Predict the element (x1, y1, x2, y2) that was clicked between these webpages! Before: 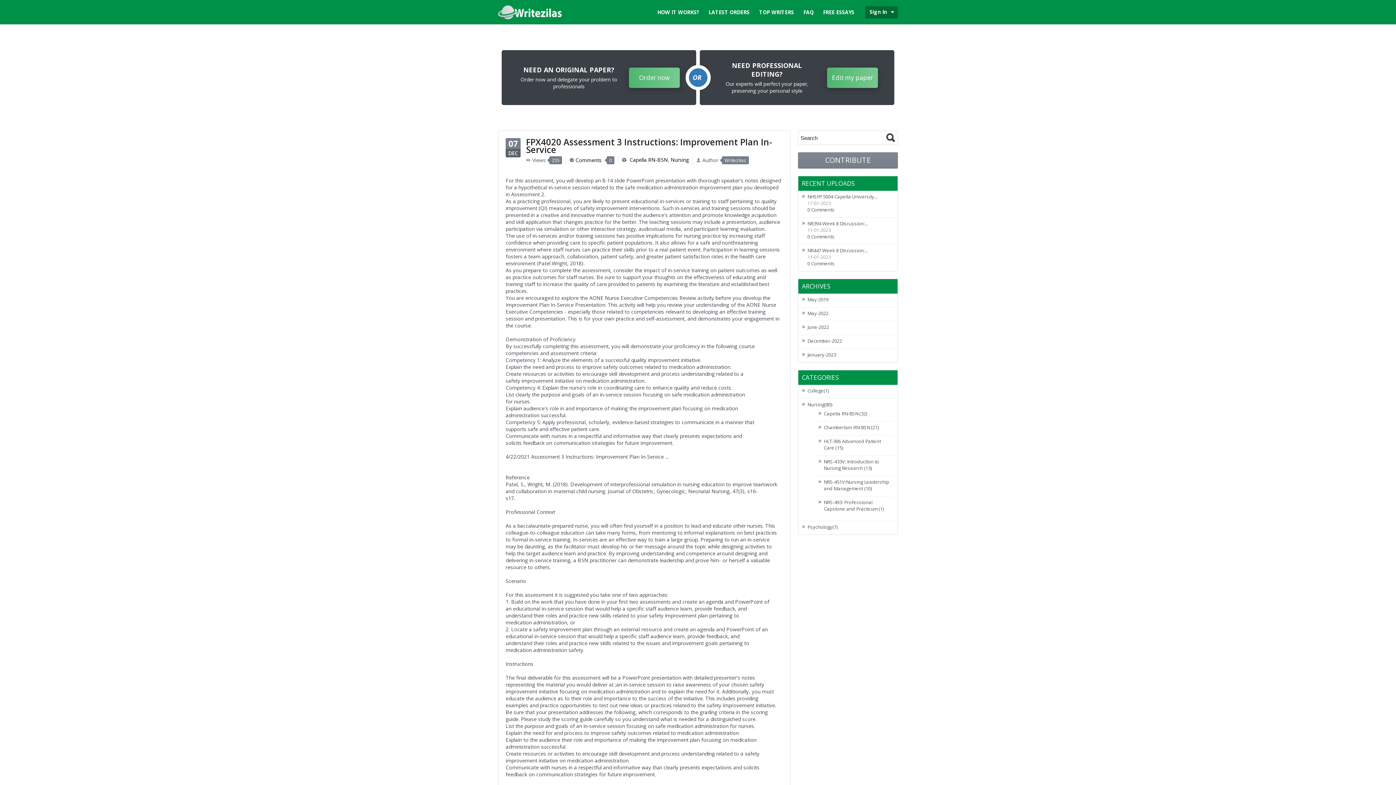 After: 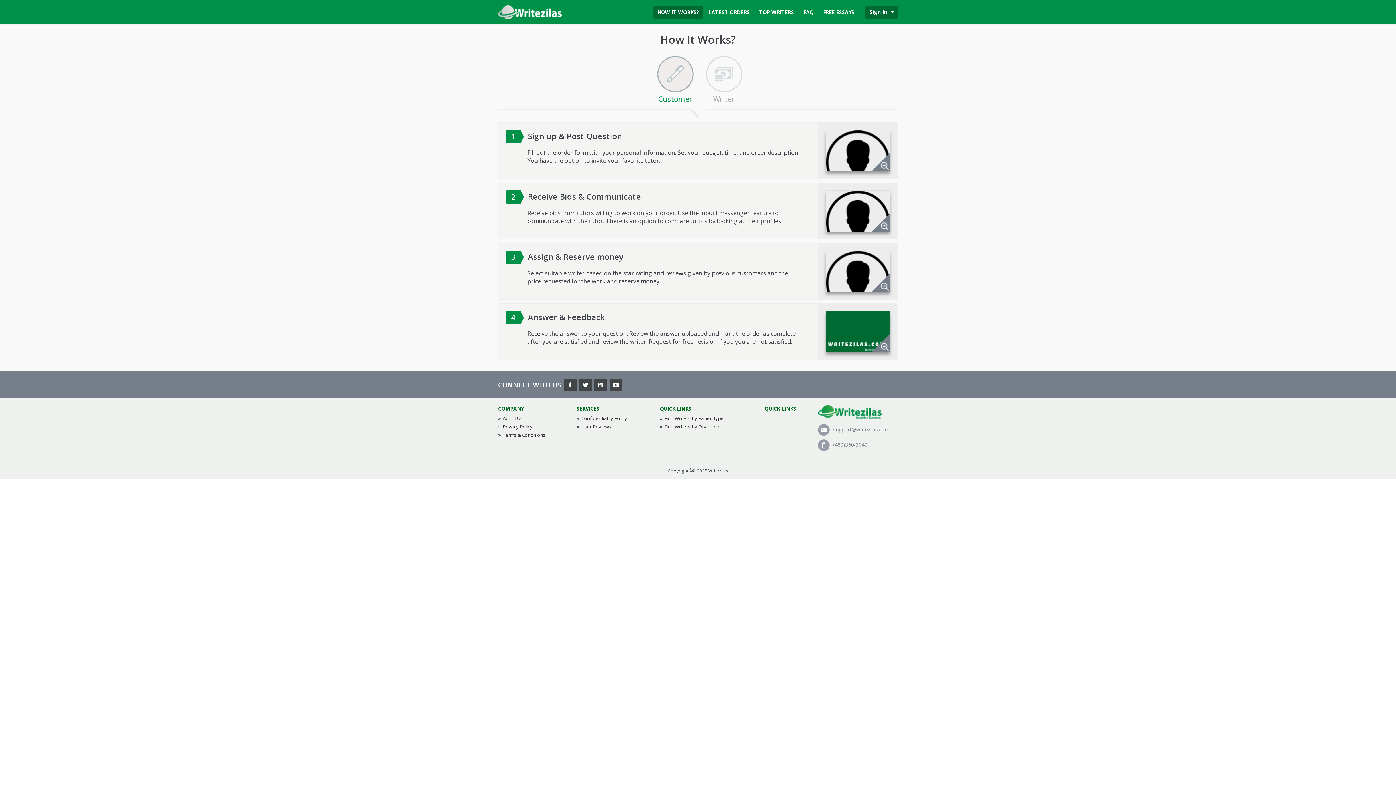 Action: label: HOW IT WORKS? bbox: (653, 6, 703, 18)